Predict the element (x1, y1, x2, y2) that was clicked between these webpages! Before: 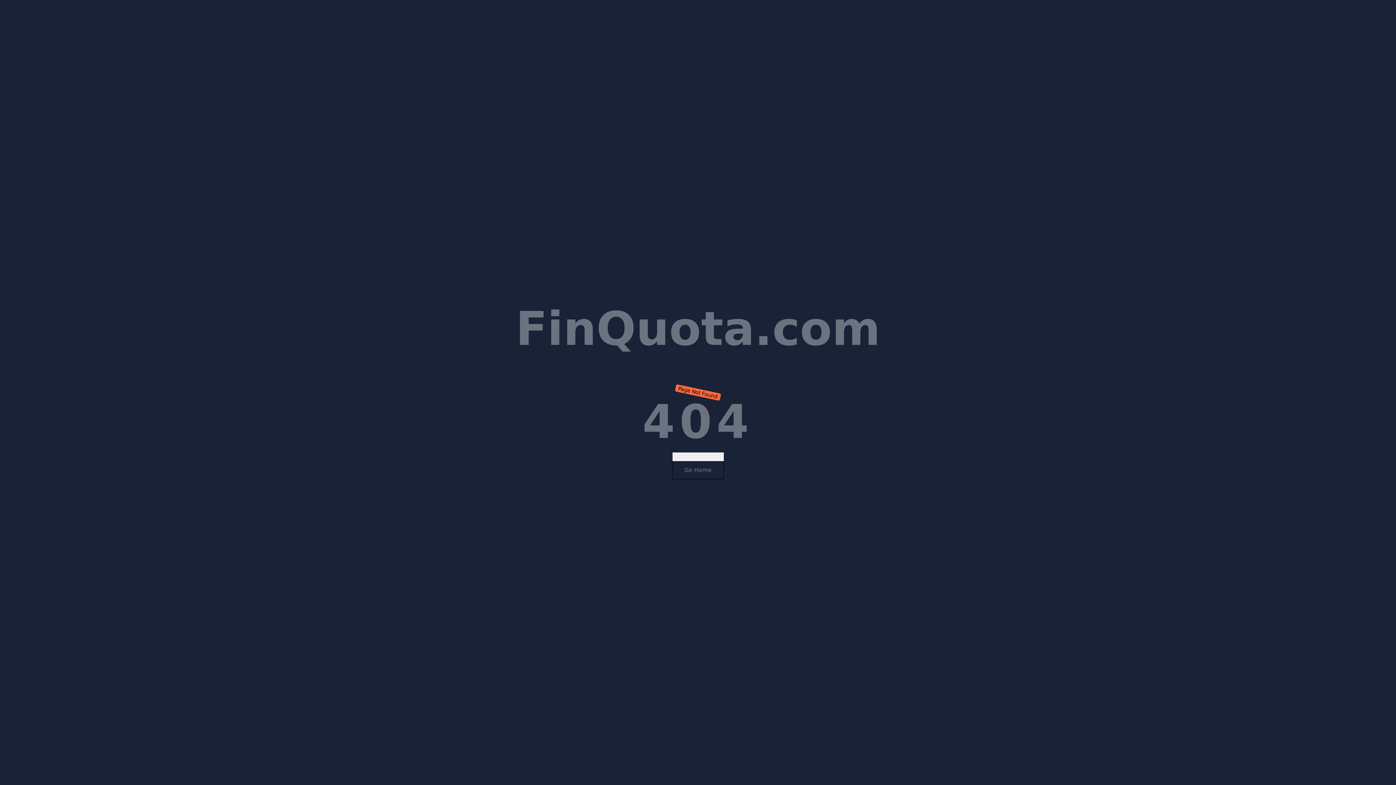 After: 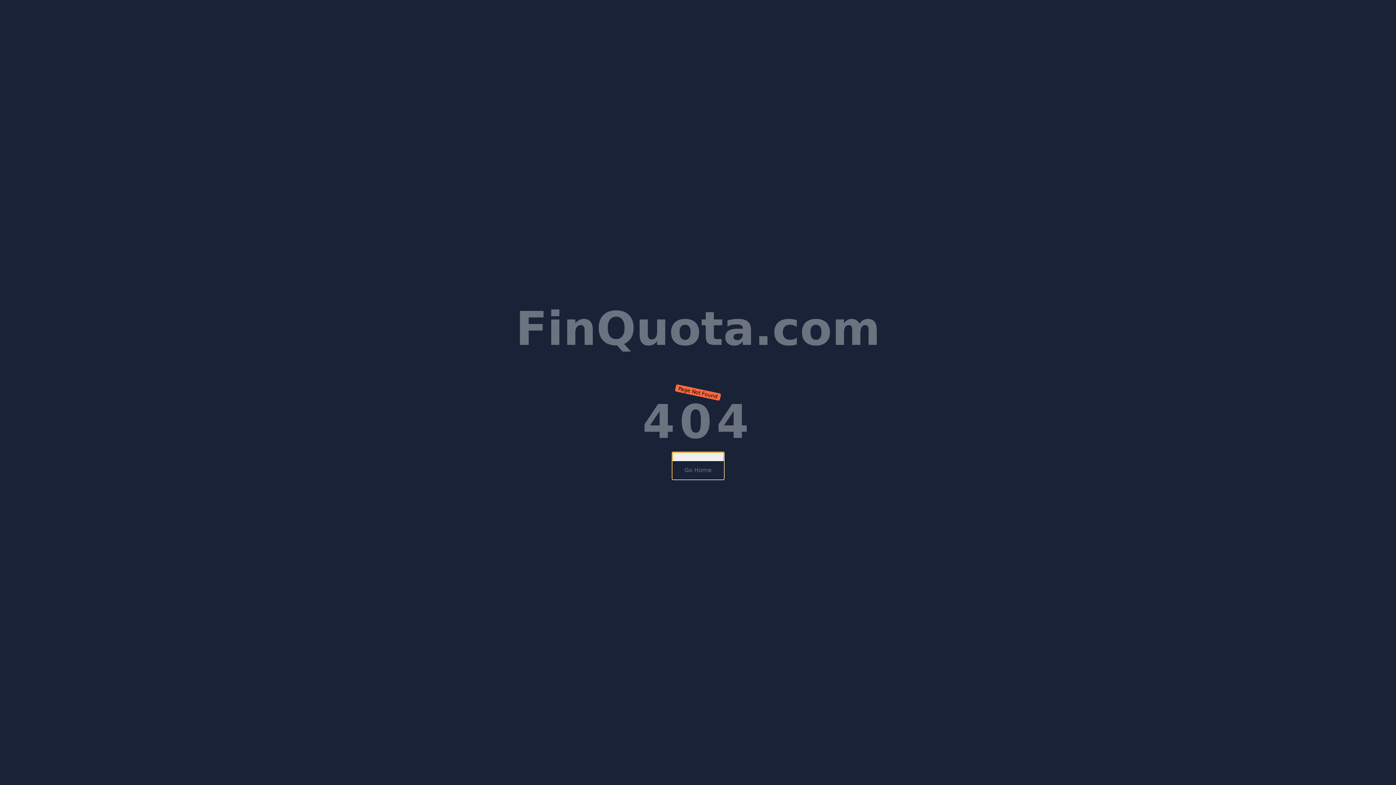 Action: label: Go Home bbox: (672, 452, 723, 479)